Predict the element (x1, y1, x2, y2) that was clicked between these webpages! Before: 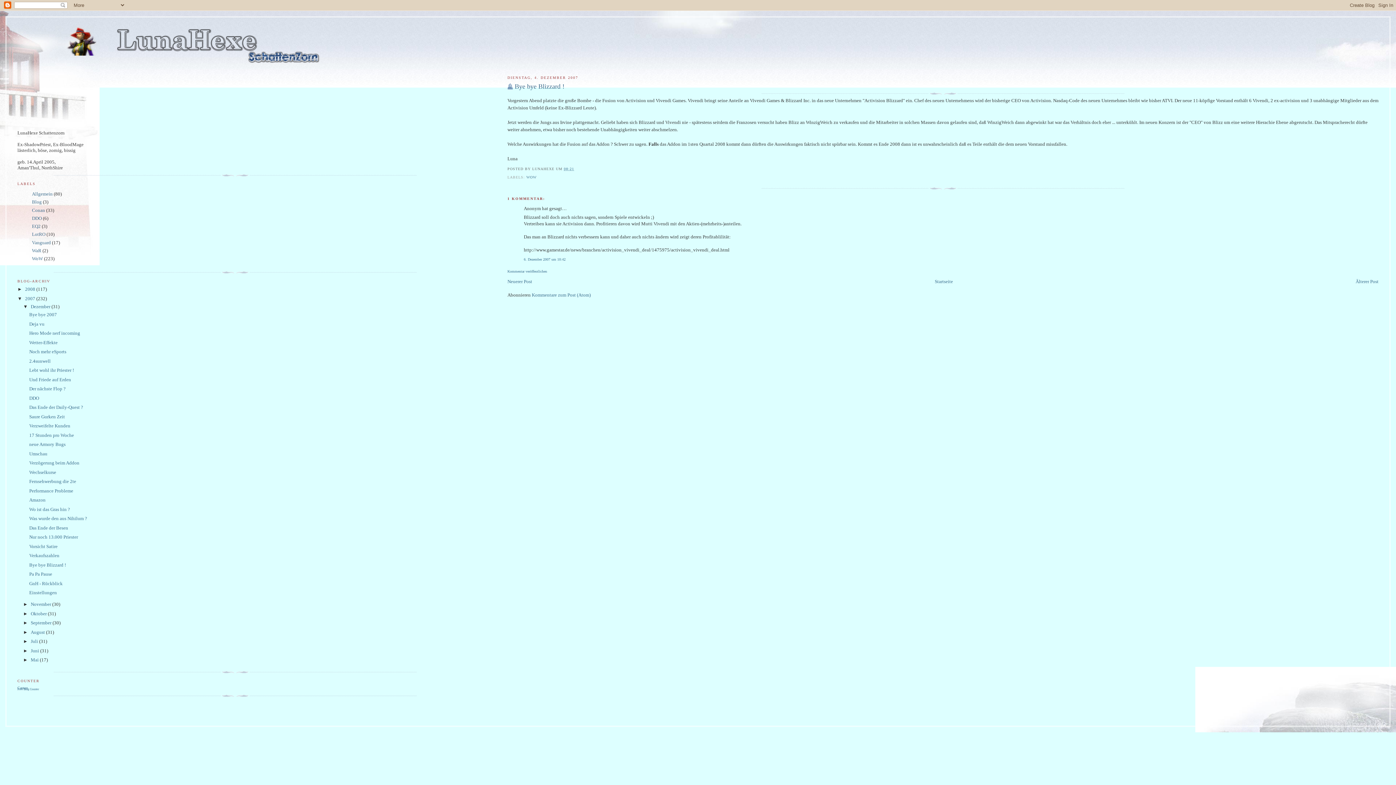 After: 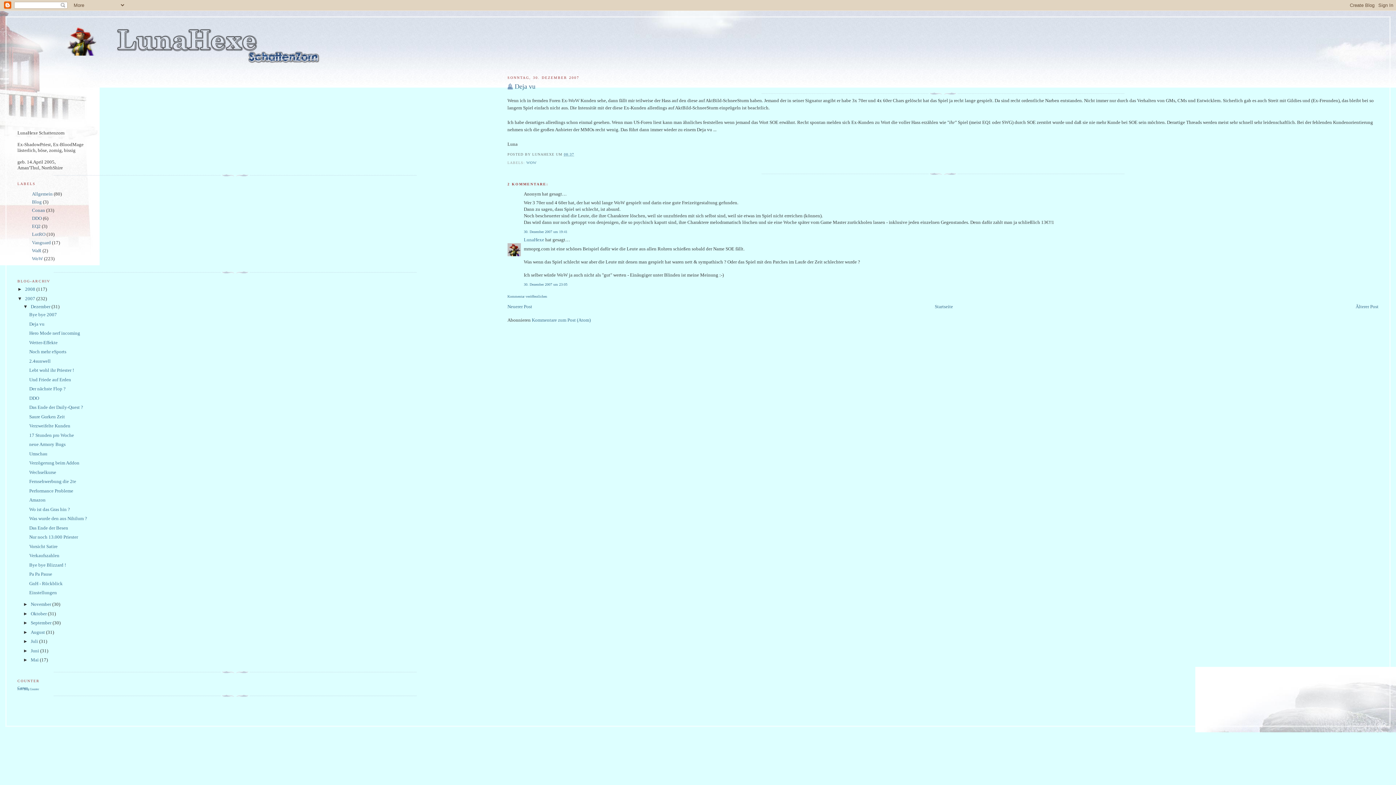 Action: label: Deja vu bbox: (29, 321, 44, 326)